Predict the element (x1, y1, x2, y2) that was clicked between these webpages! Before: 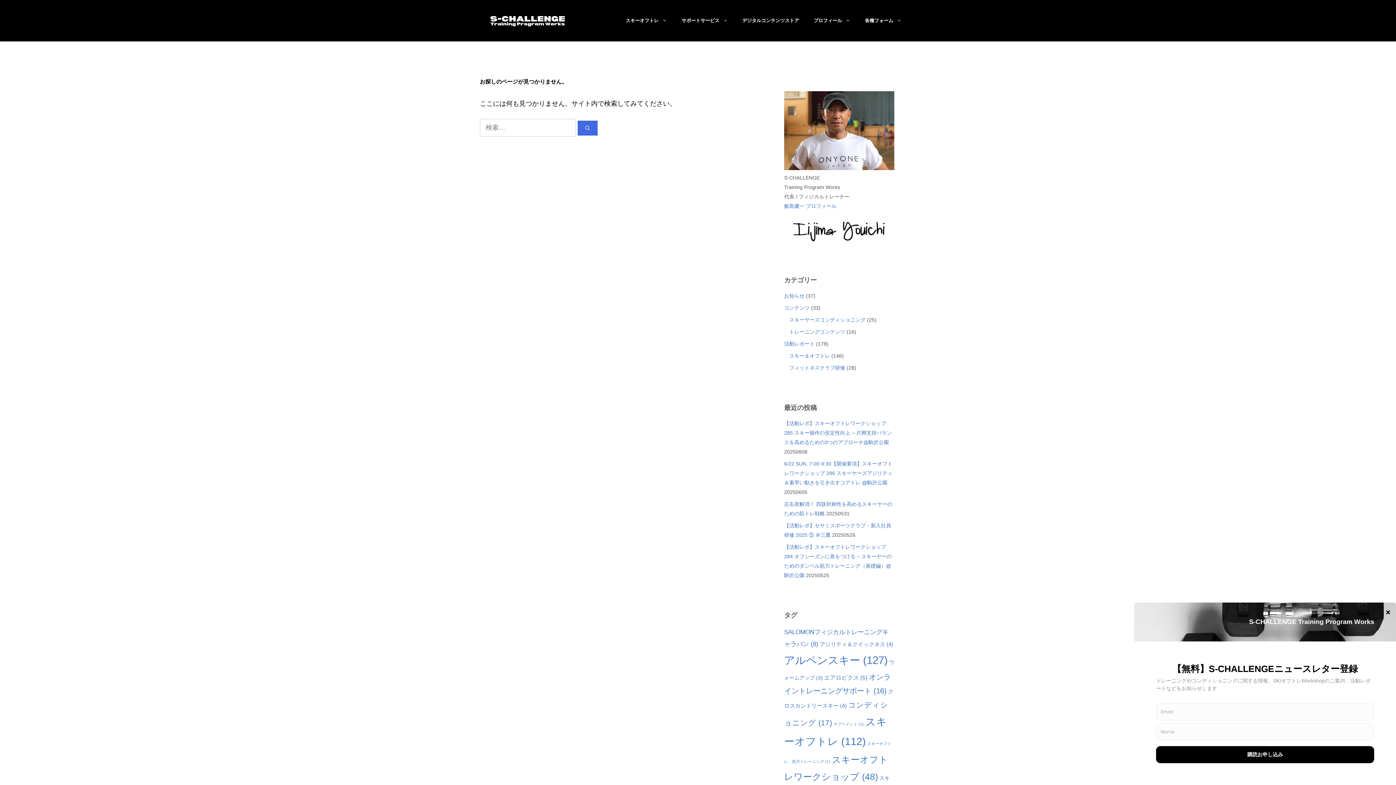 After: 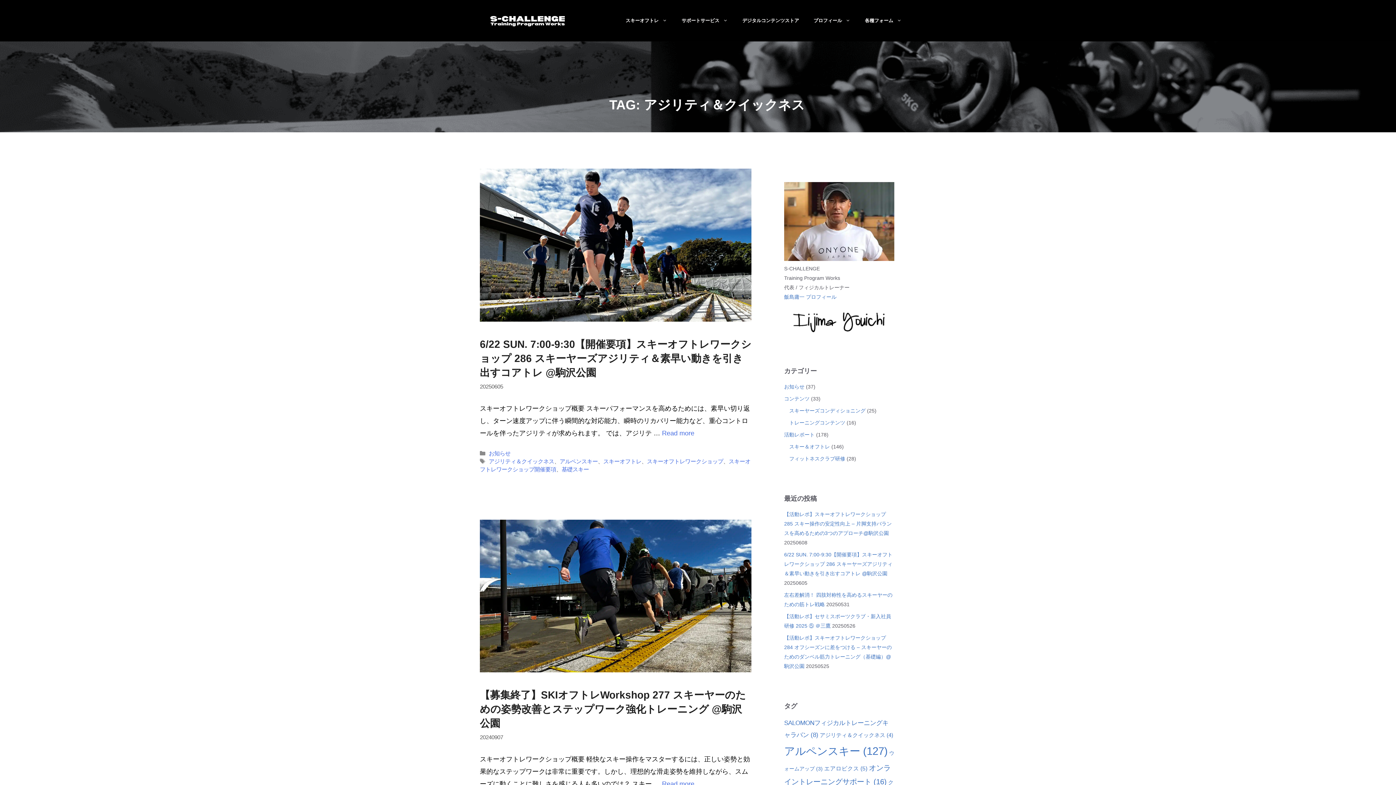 Action: label: アジリティ＆クイックネス (4個の項目) bbox: (820, 641, 893, 647)